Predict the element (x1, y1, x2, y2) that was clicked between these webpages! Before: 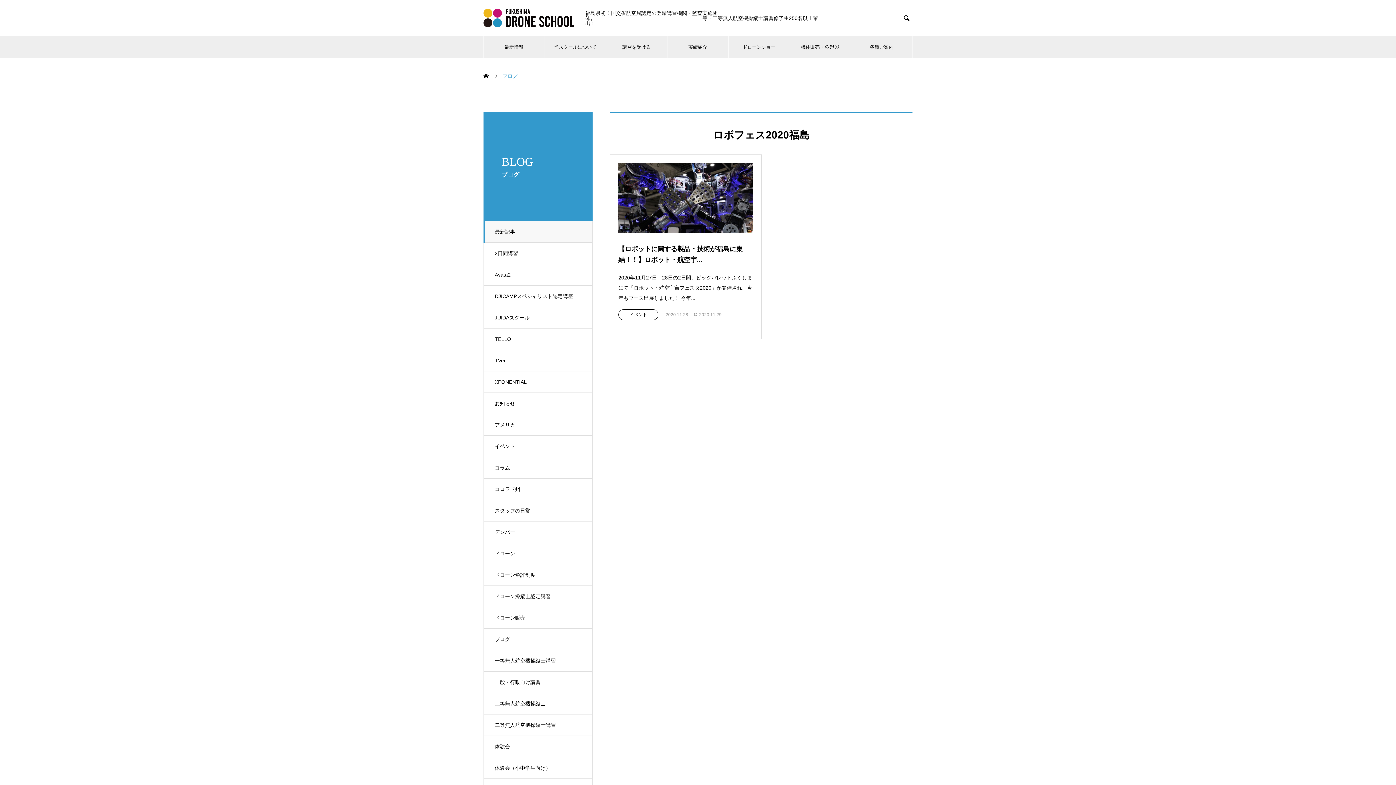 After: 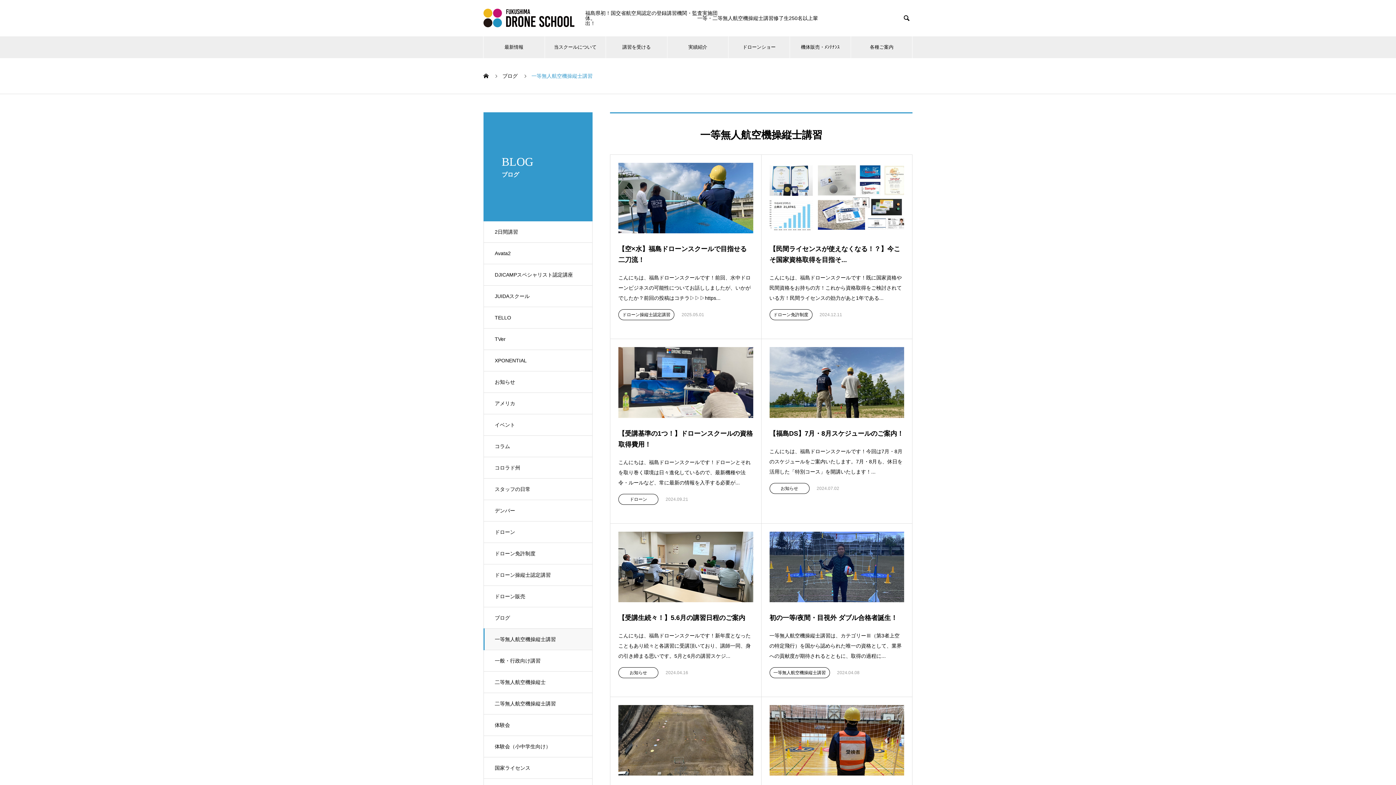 Action: label: 一等無人航空機操縦士講習 bbox: (483, 650, 592, 672)